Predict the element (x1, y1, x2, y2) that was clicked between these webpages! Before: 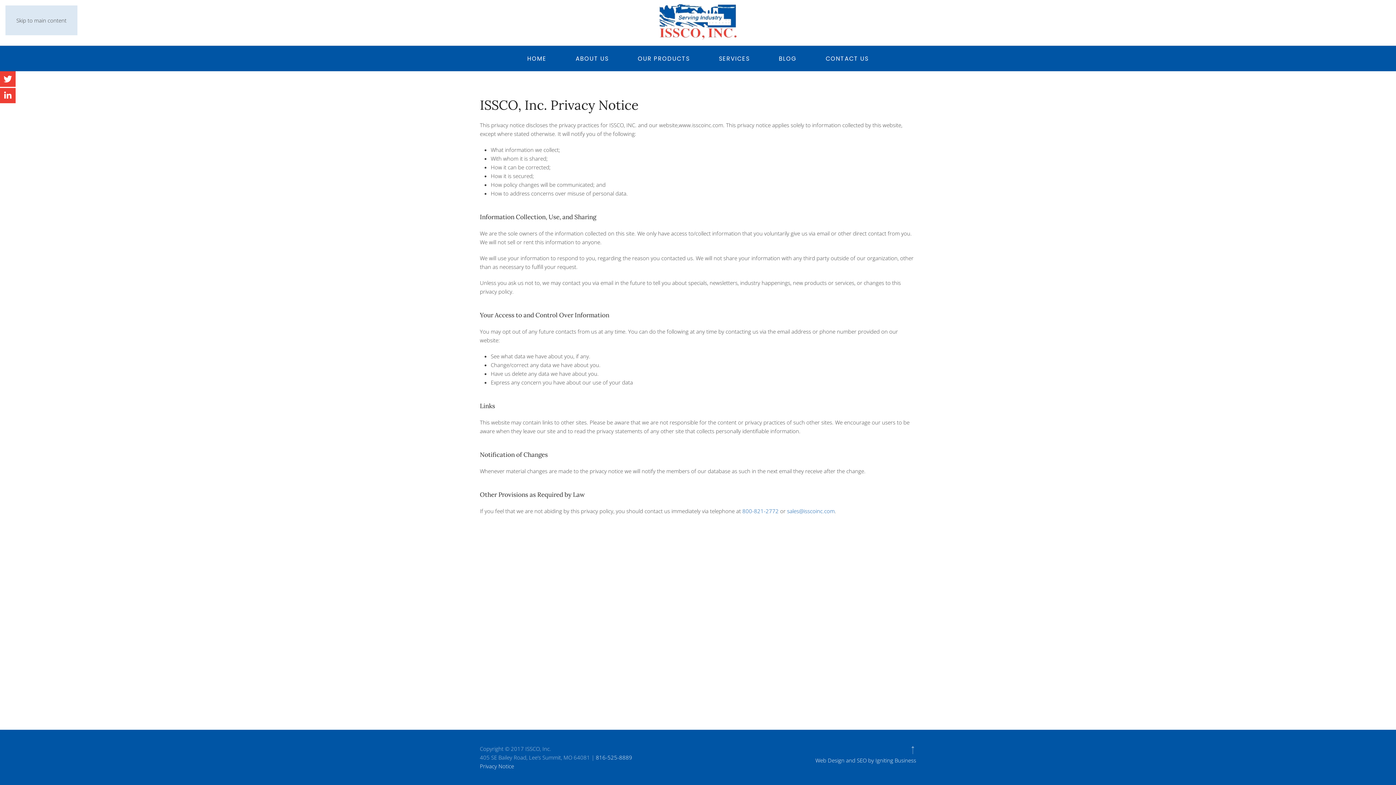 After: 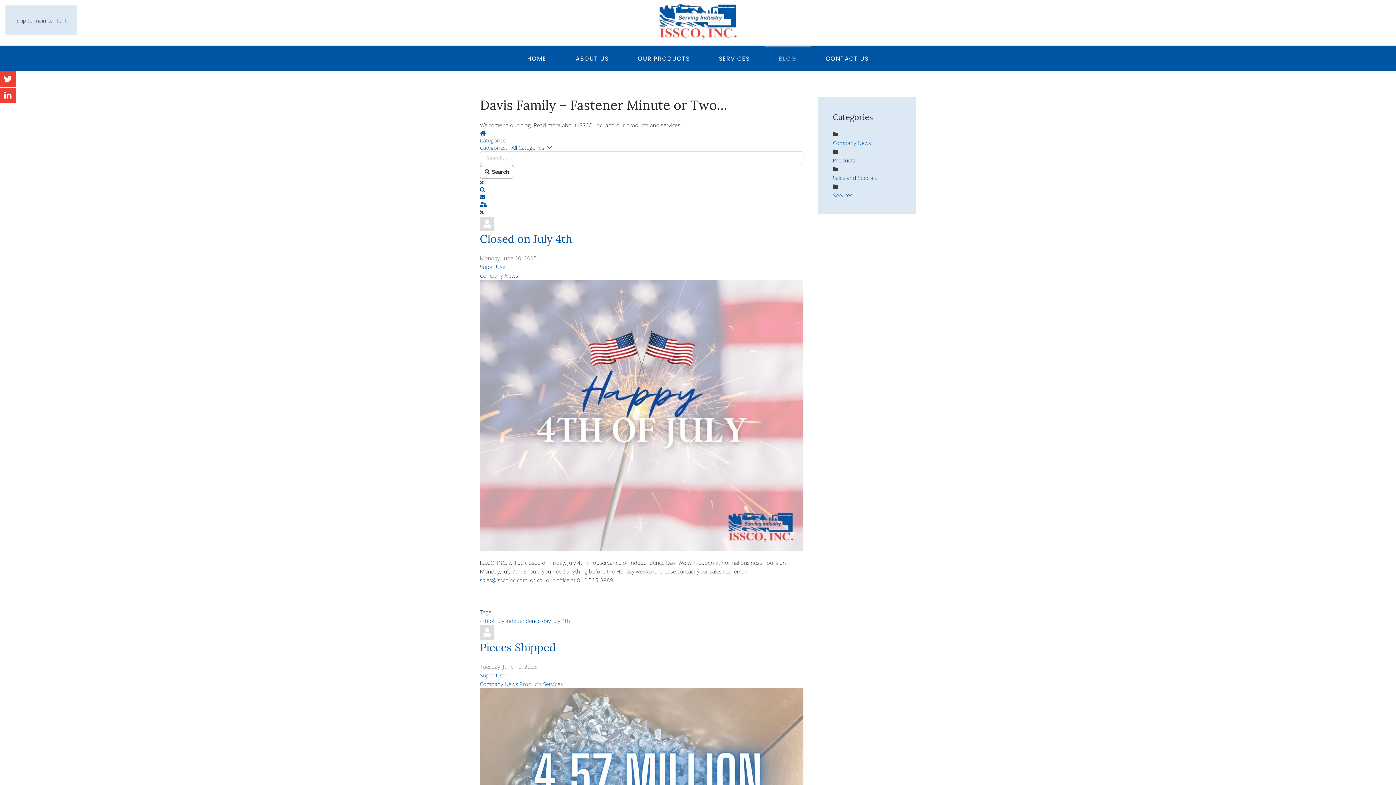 Action: bbox: (764, 45, 811, 71) label: BLOG